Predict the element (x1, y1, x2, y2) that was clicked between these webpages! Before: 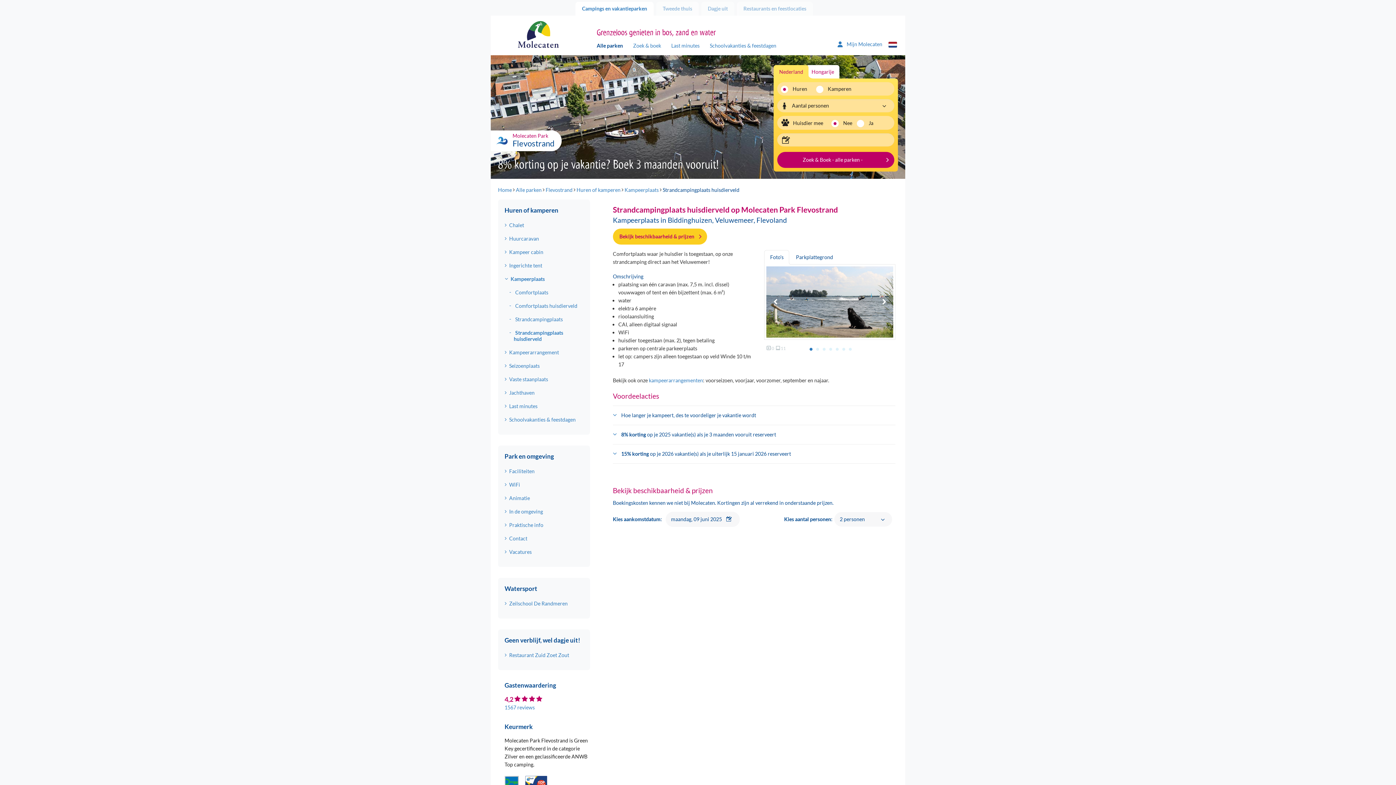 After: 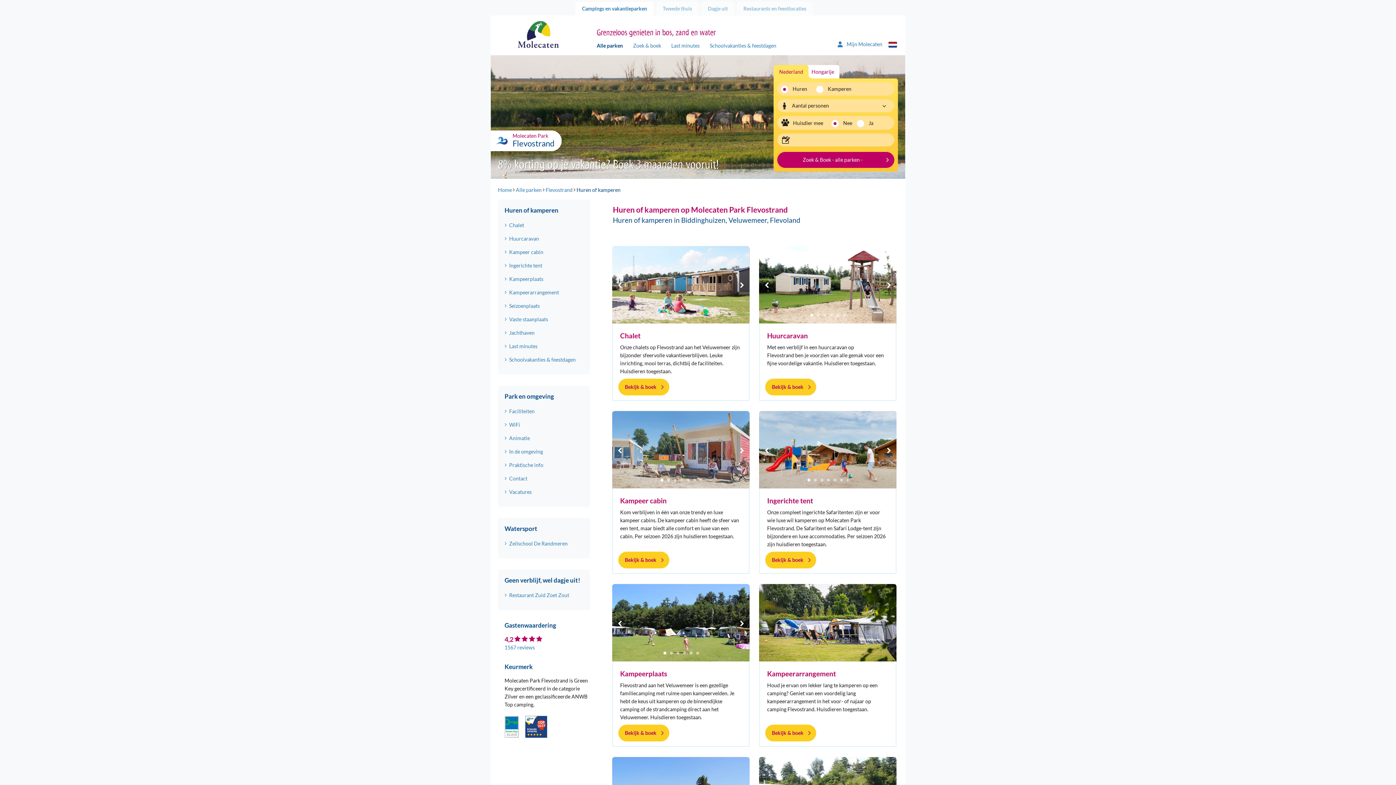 Action: label: Huren of kamperen bbox: (504, 206, 558, 214)